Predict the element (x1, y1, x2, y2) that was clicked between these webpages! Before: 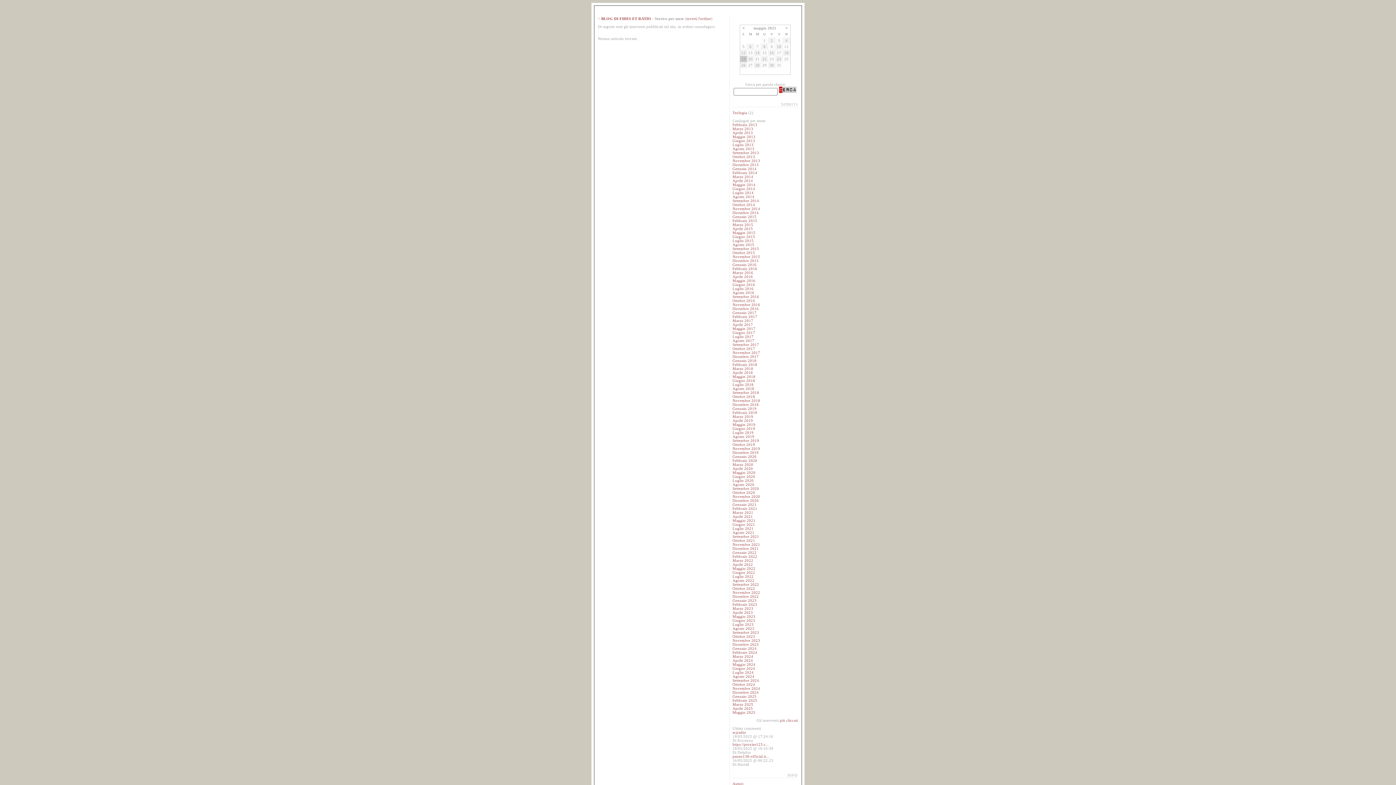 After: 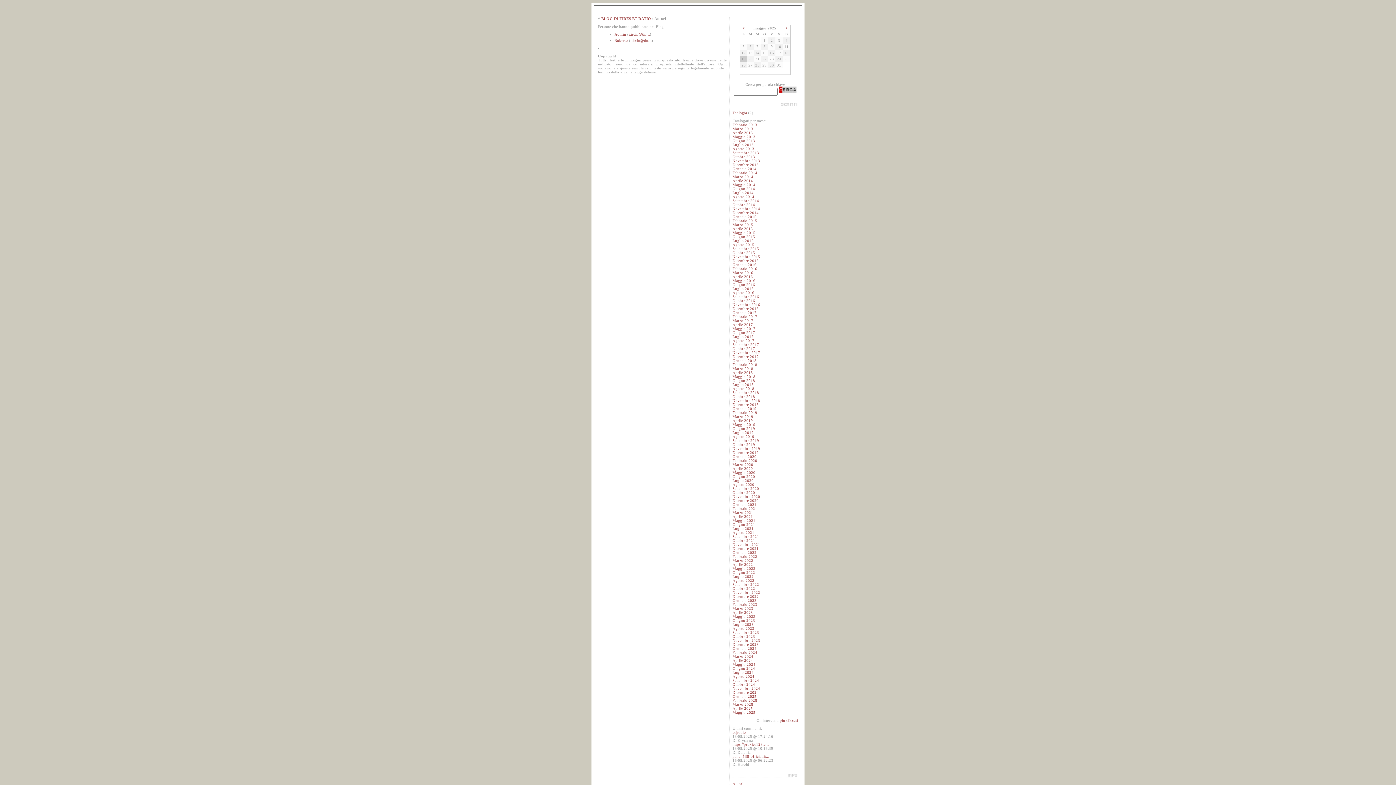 Action: bbox: (732, 782, 743, 786) label: Autori